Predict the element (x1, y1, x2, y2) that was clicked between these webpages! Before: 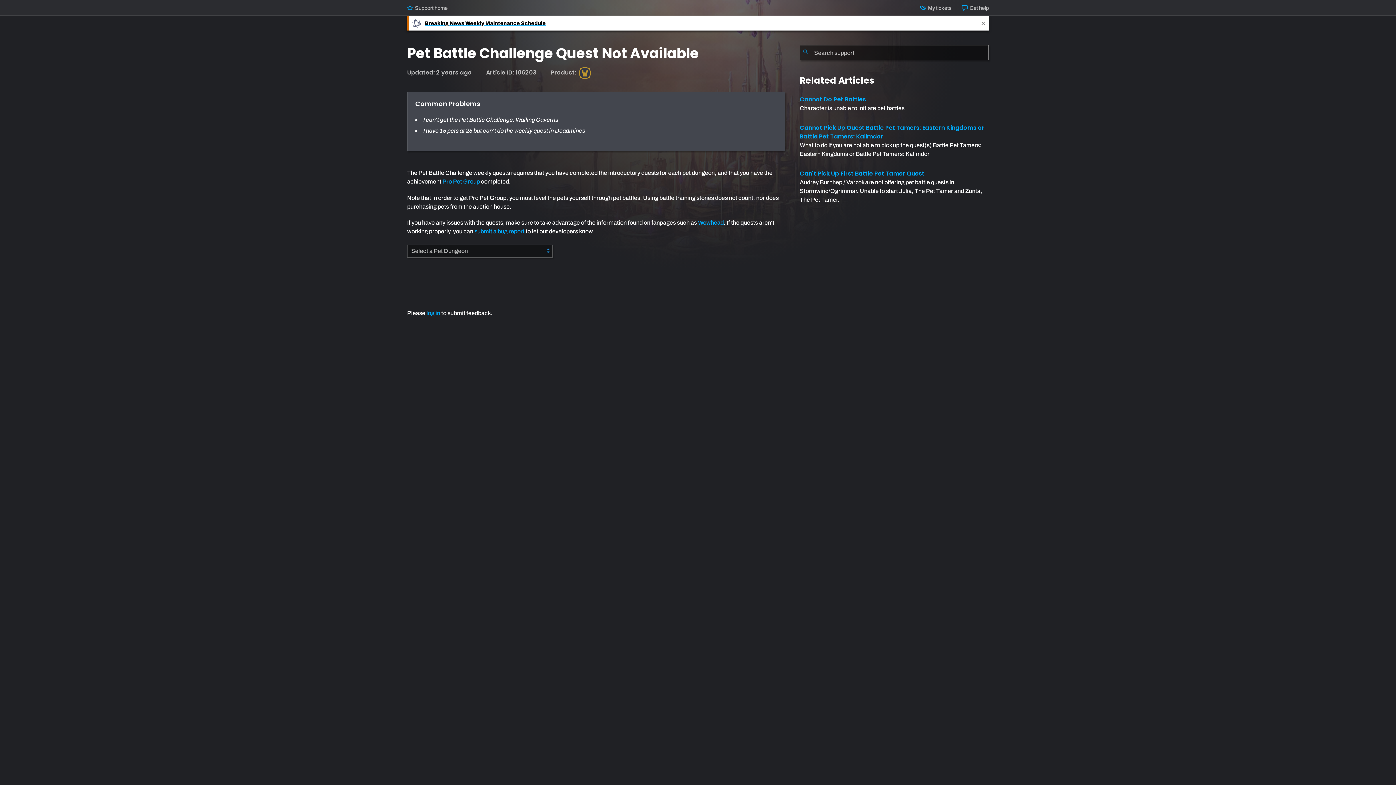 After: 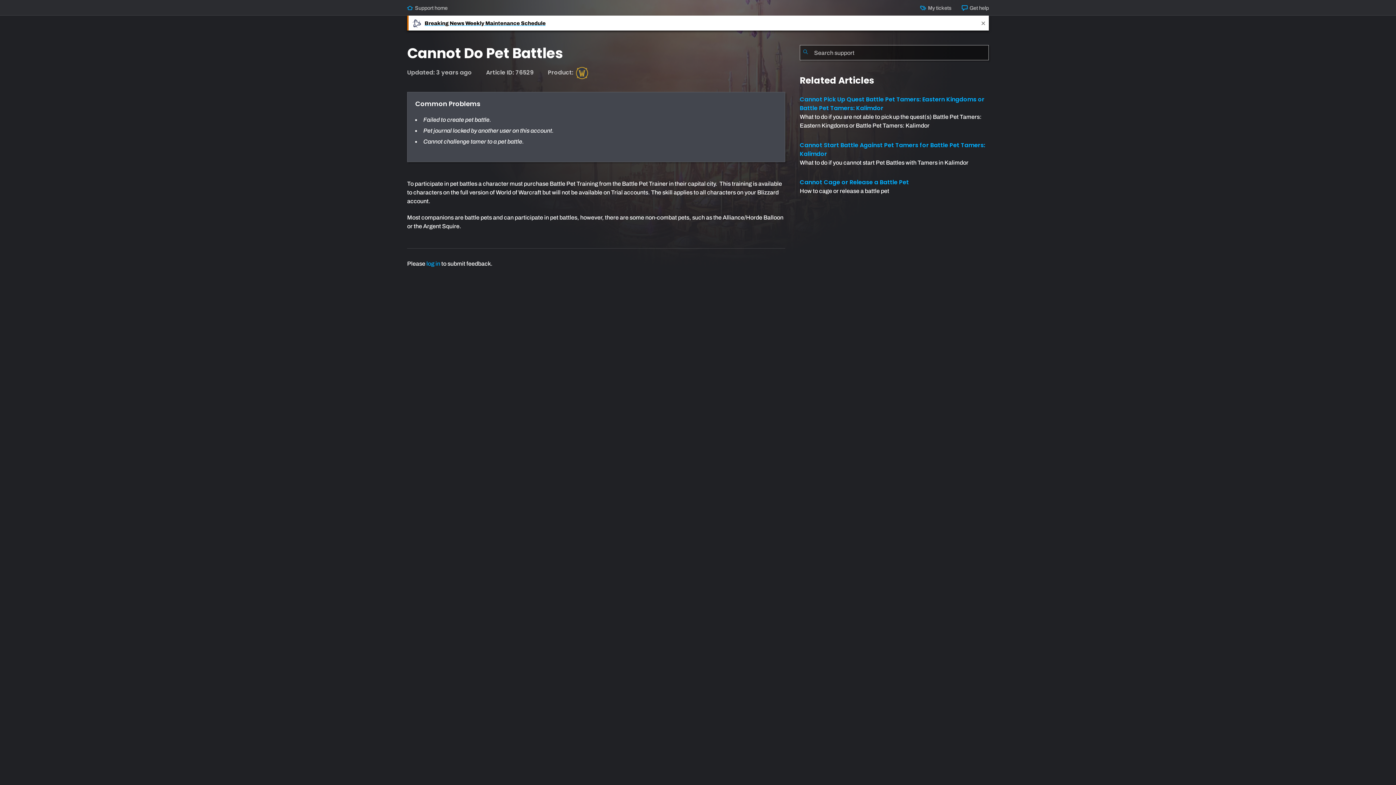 Action: bbox: (800, 95, 866, 103) label: Cannot Do Pet Battles